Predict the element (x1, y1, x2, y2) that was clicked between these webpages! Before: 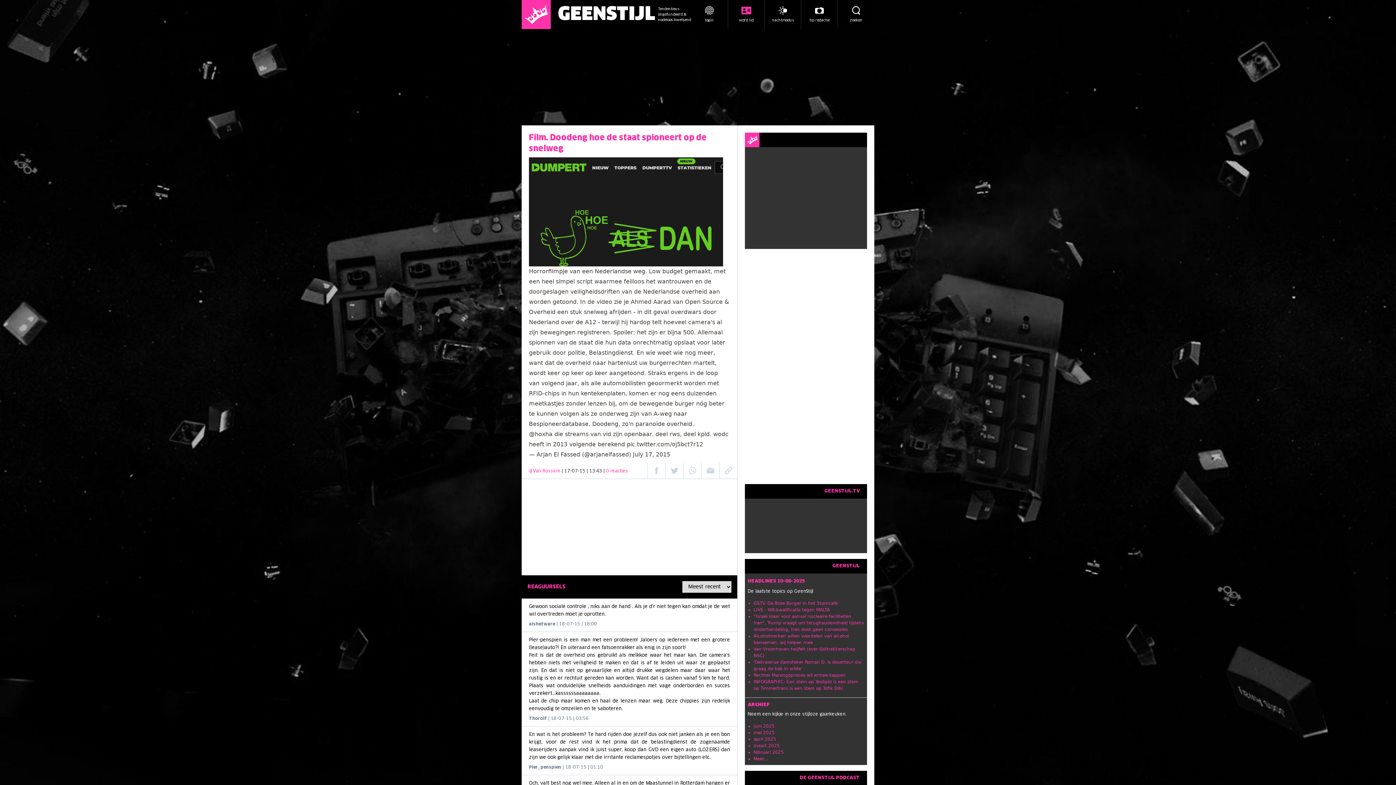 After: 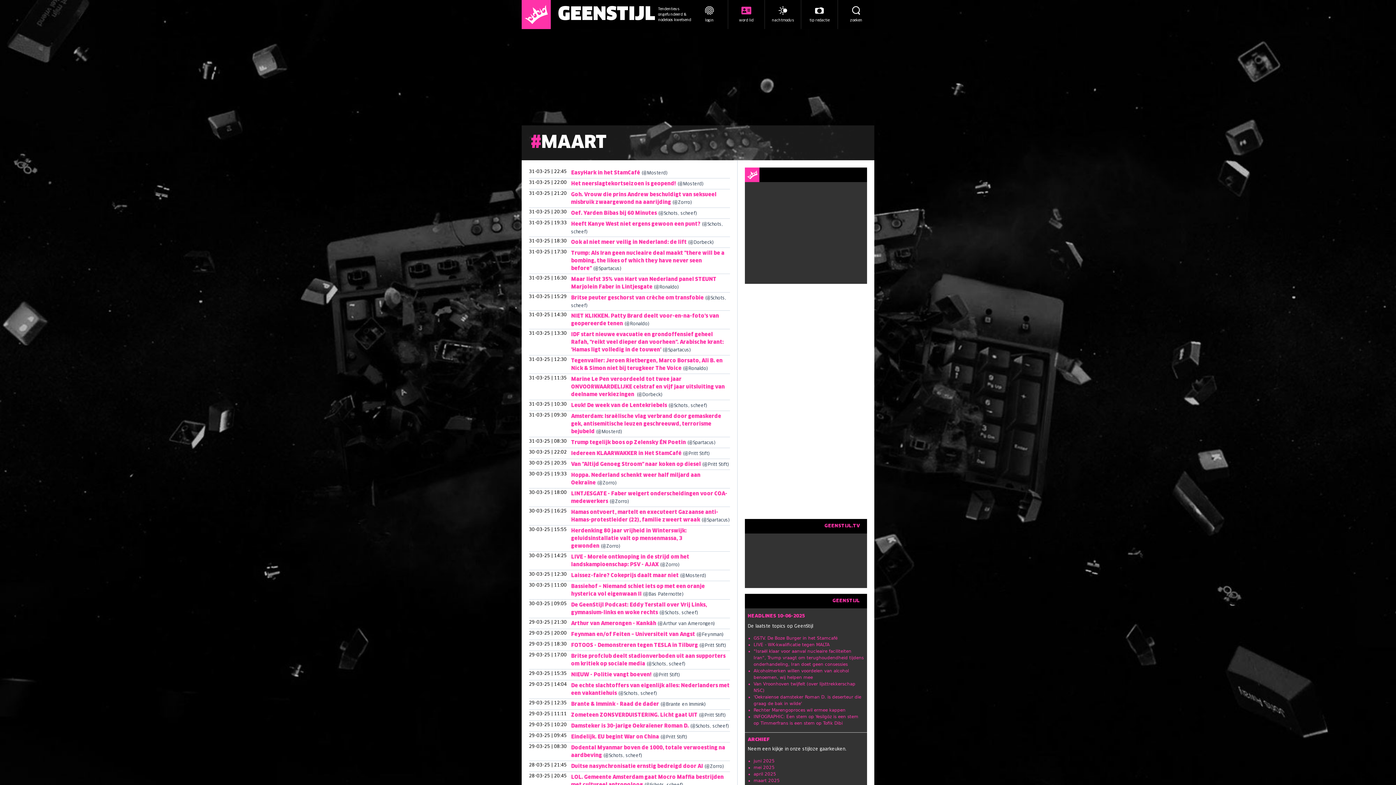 Action: label: maart 2025 bbox: (753, 743, 780, 748)